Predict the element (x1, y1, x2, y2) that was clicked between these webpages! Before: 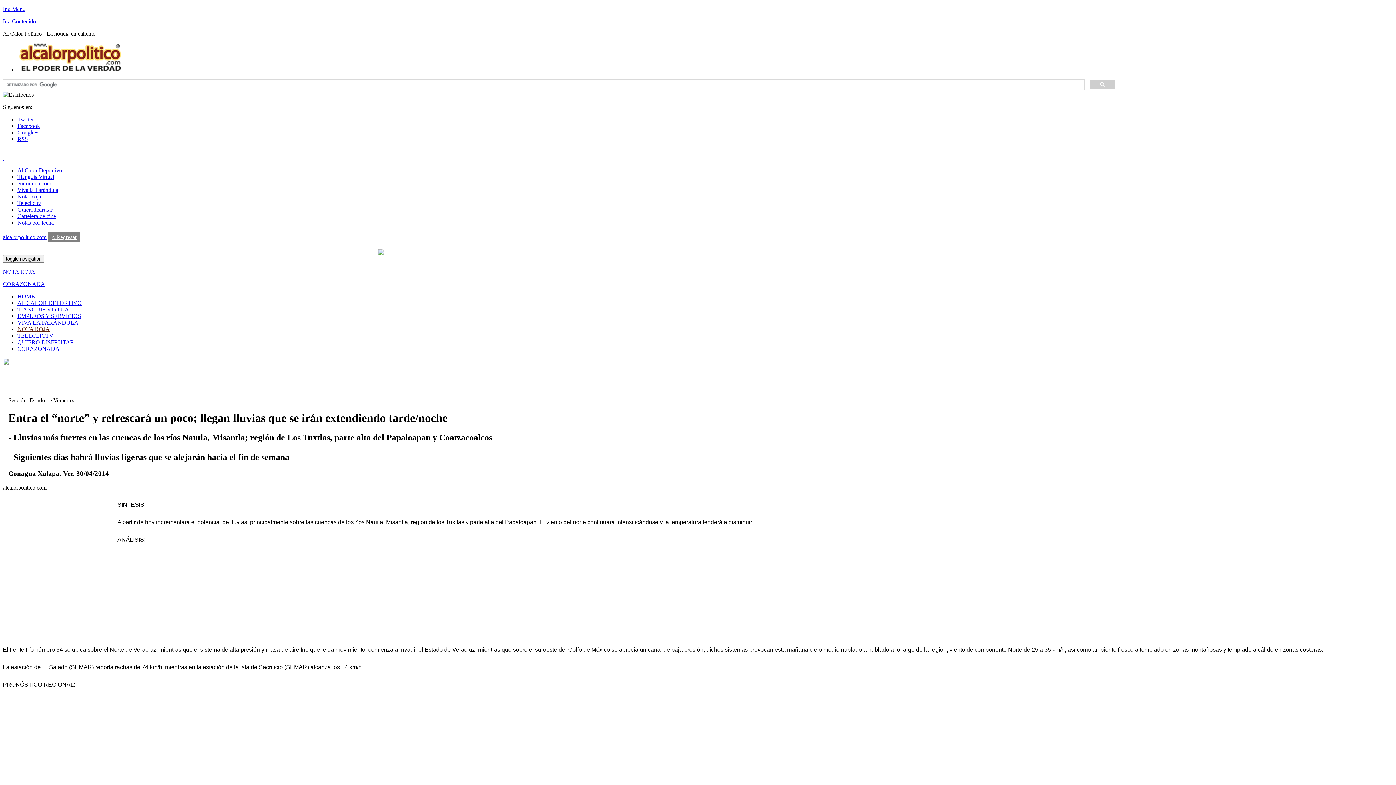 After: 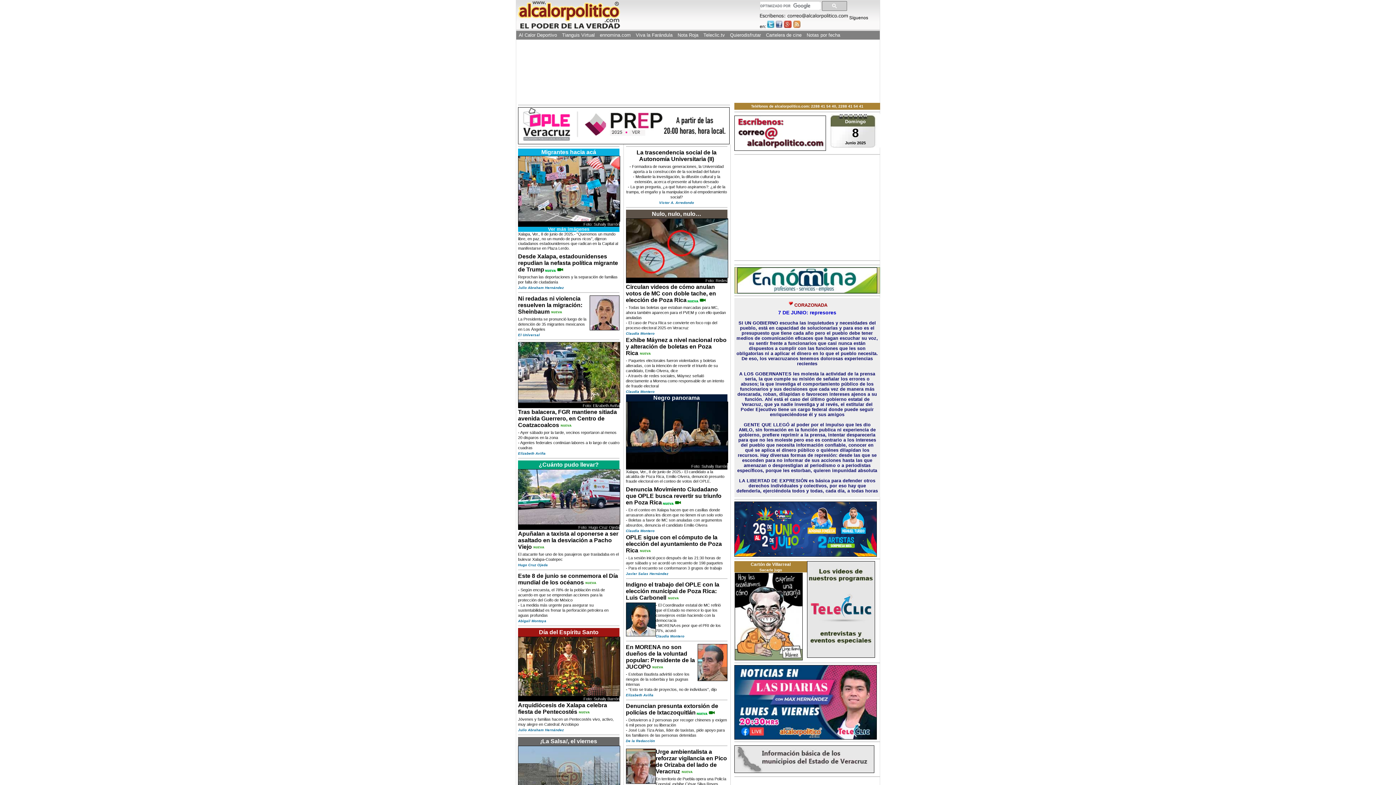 Action: bbox: (2, 242, 1393, 255)